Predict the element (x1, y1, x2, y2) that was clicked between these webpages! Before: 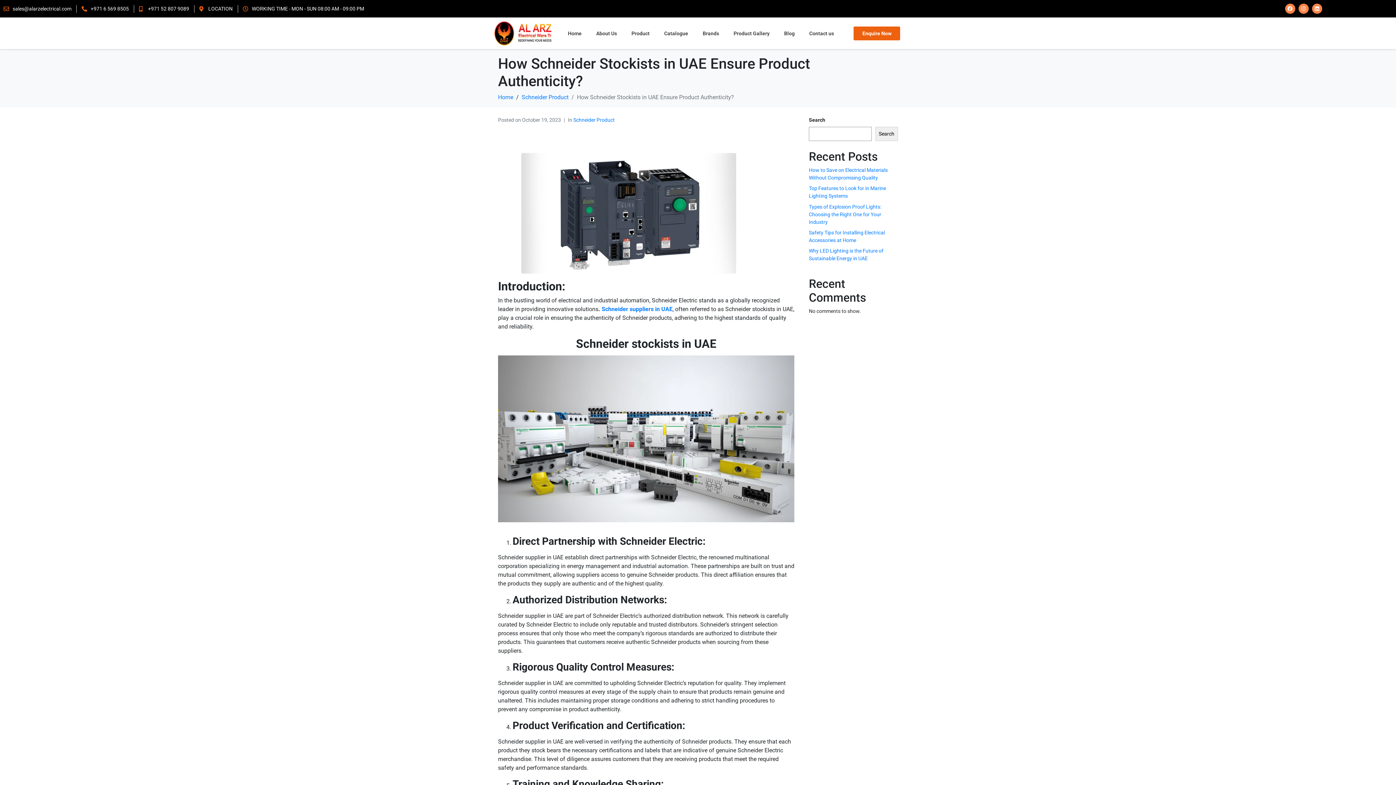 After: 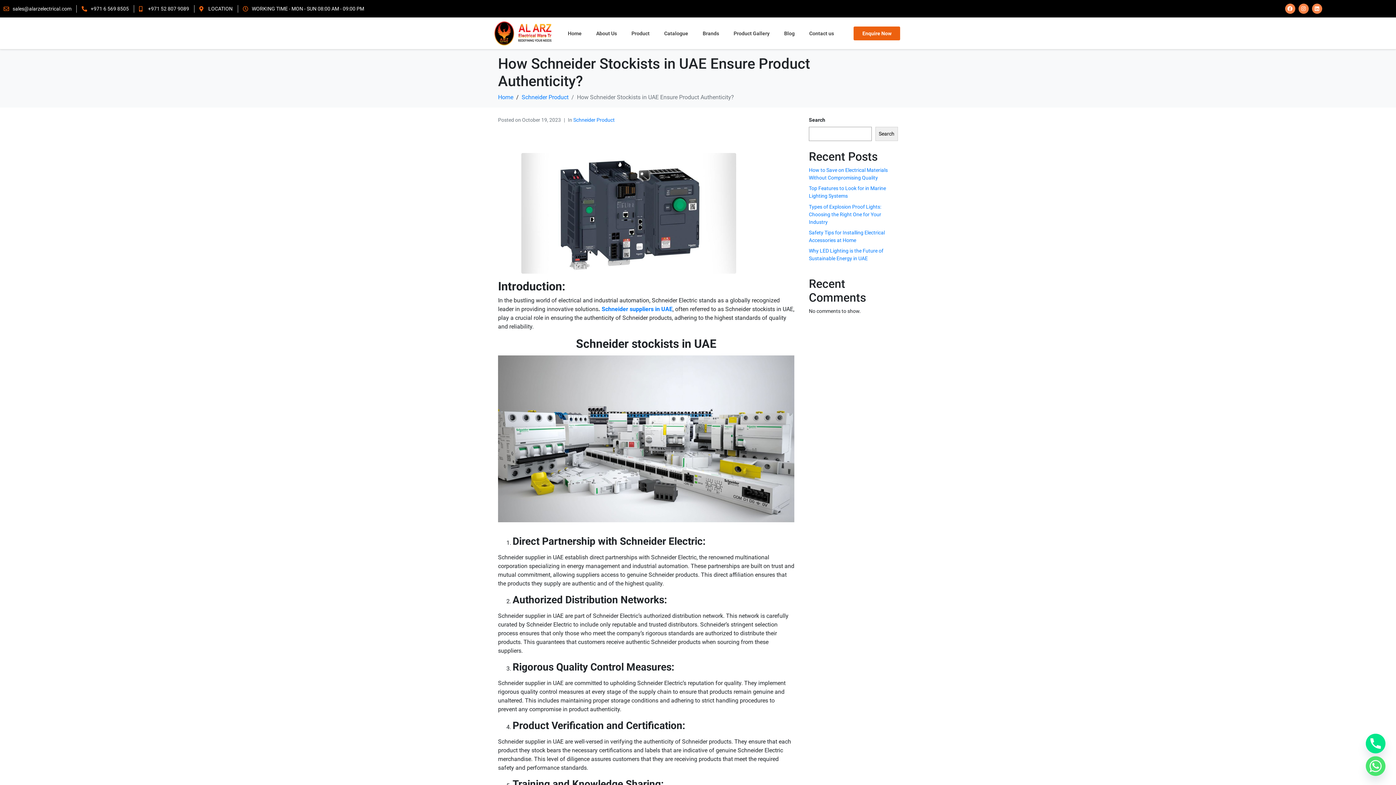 Action: bbox: (139, 4, 189, 12) label: +971 52 807 9089